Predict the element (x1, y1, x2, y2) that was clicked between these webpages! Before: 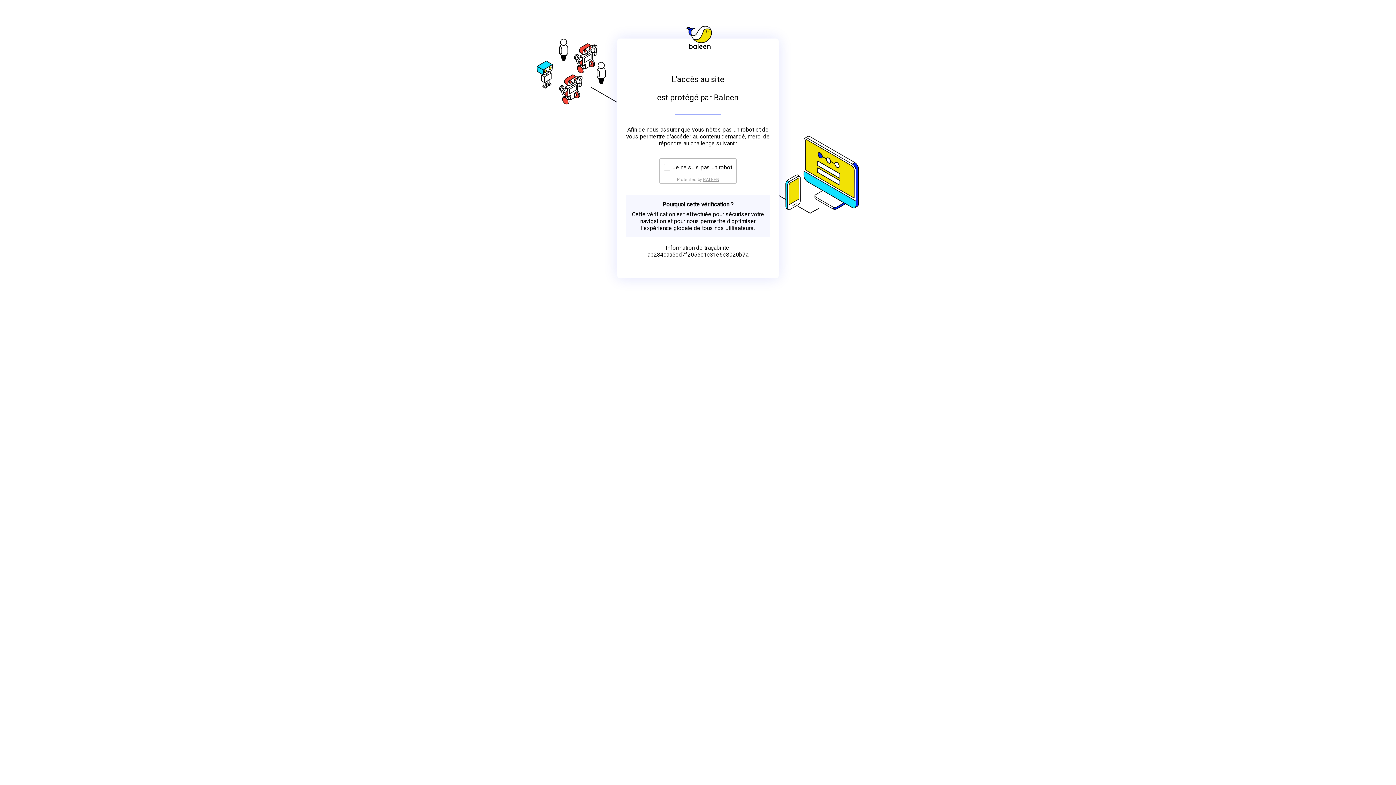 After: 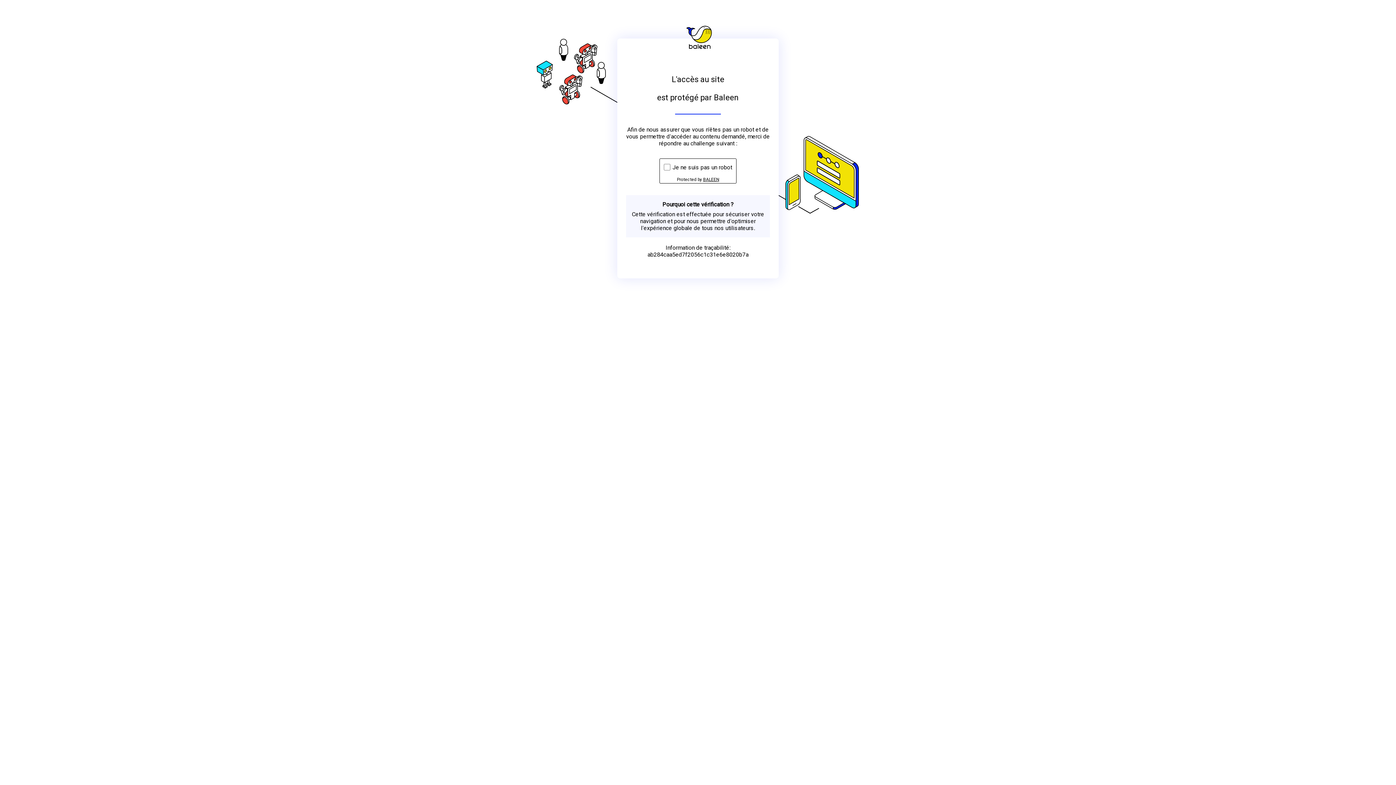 Action: label: BALEEN bbox: (703, 176, 719, 182)